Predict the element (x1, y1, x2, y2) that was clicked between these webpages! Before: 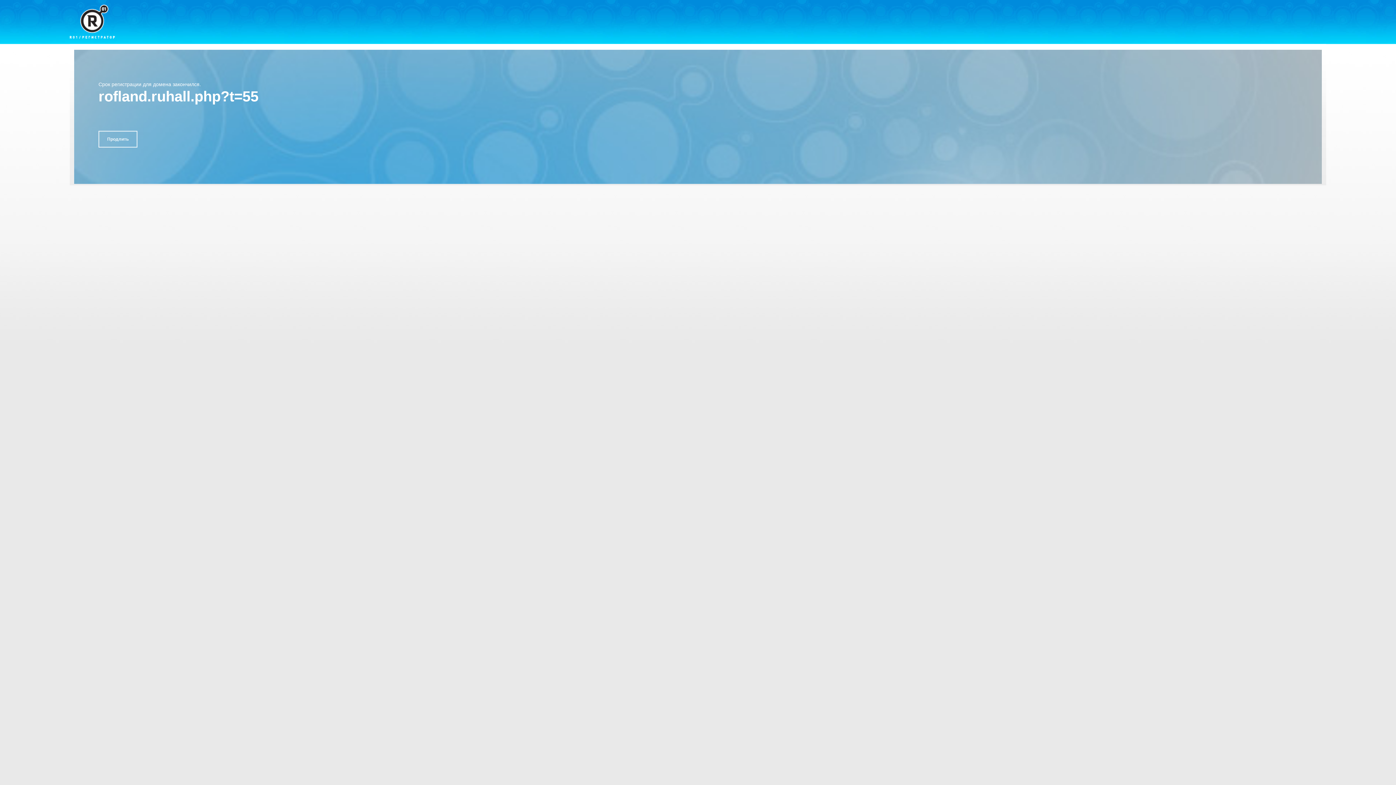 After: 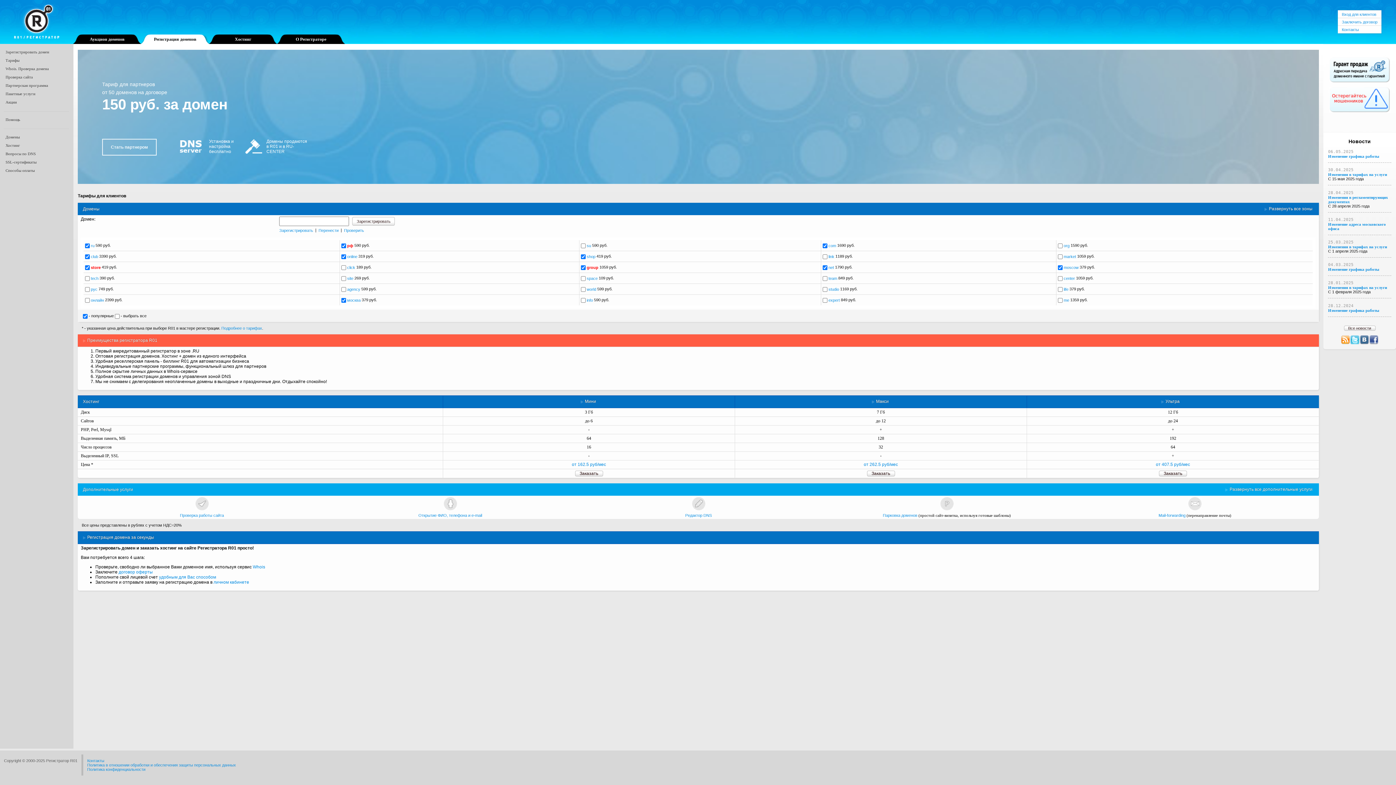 Action: bbox: (69, 4, 114, 38)